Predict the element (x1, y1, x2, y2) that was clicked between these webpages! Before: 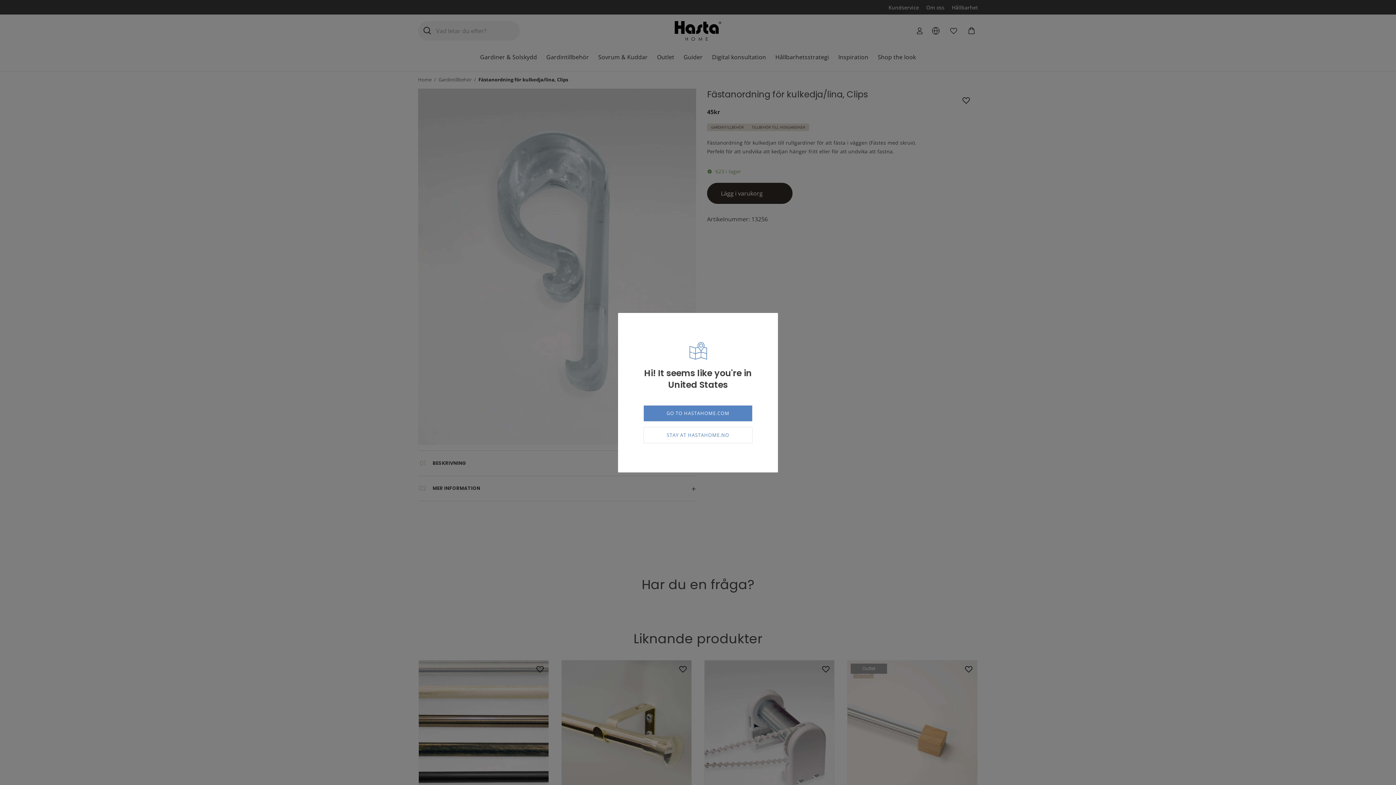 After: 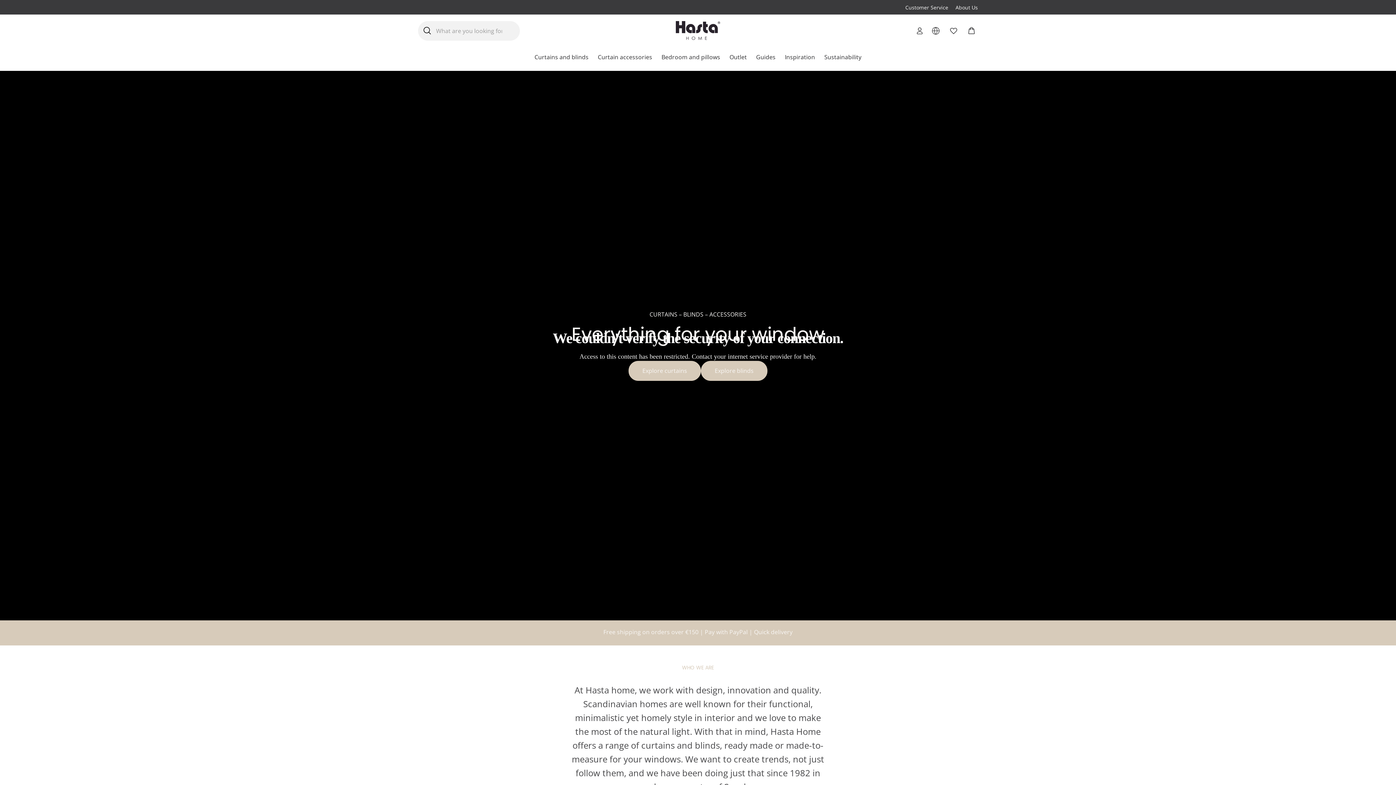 Action: label: GO TO HASTAHOME.COM bbox: (643, 405, 752, 421)